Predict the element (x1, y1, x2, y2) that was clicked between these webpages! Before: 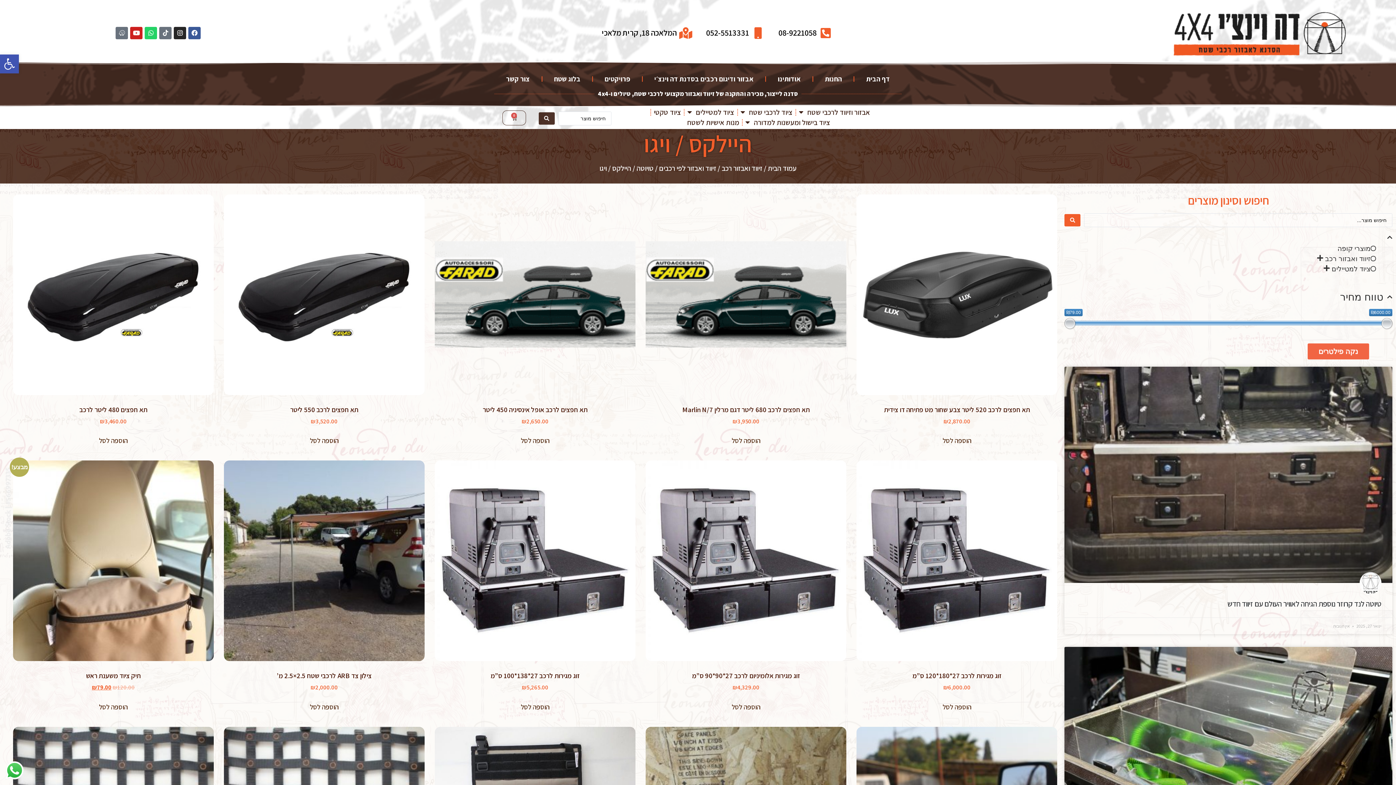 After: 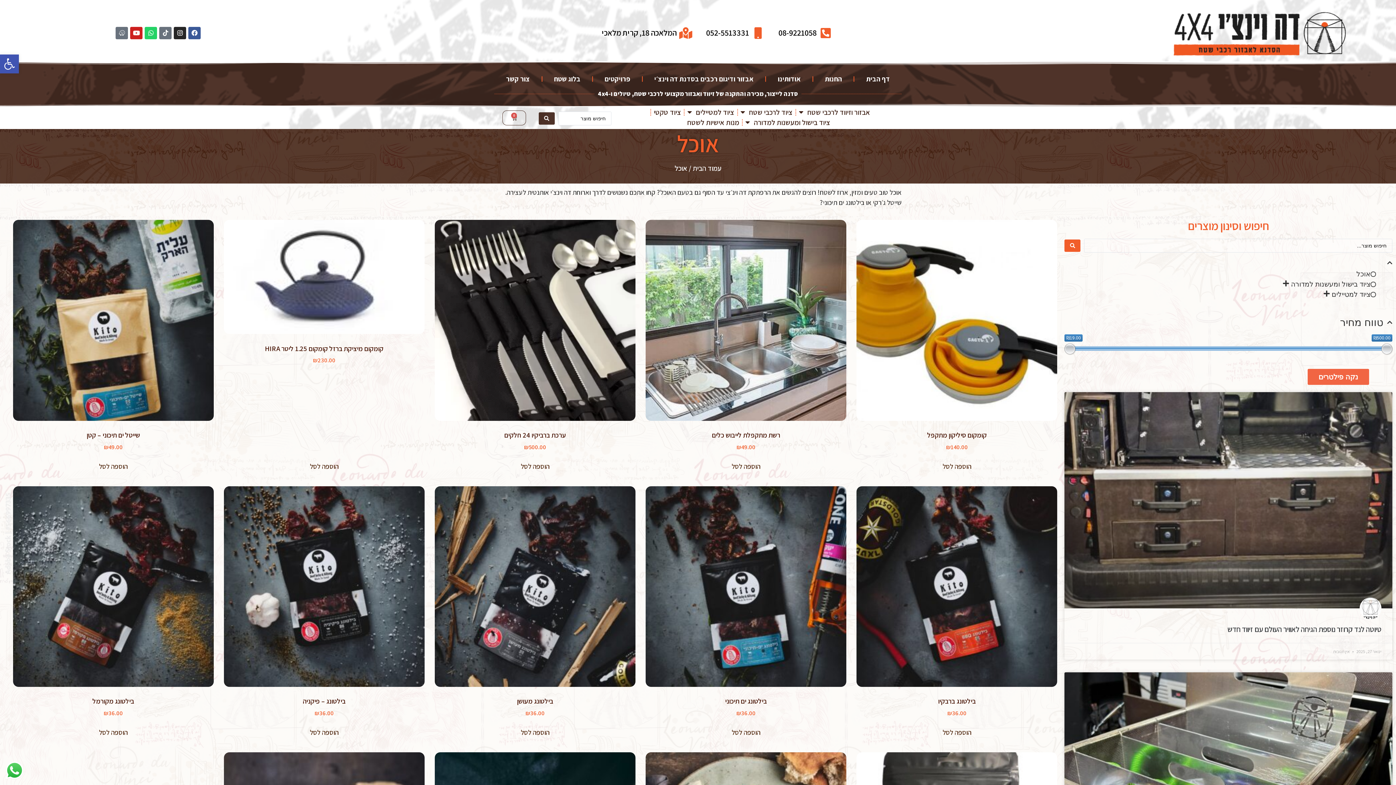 Action: bbox: (687, 117, 739, 127) label: מנות אישיות לשטח